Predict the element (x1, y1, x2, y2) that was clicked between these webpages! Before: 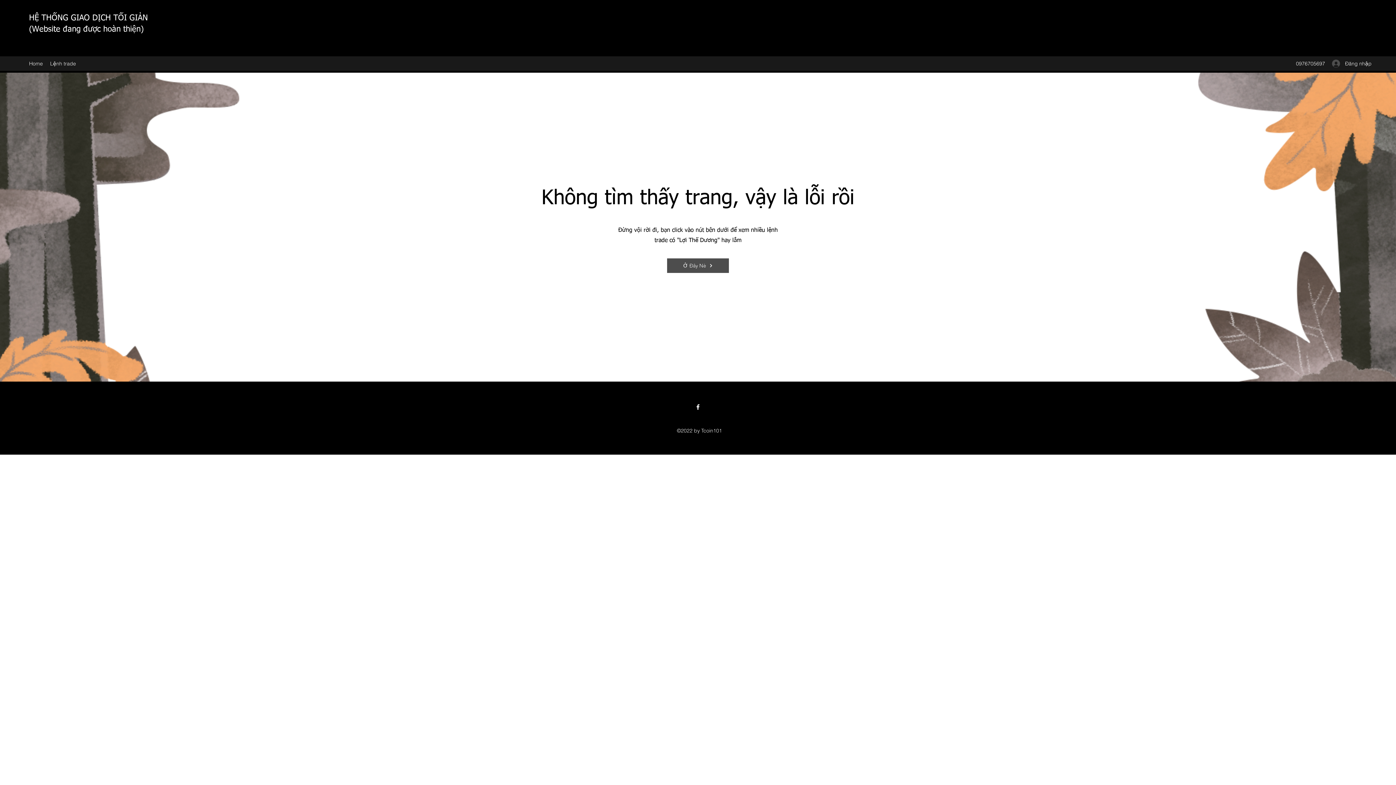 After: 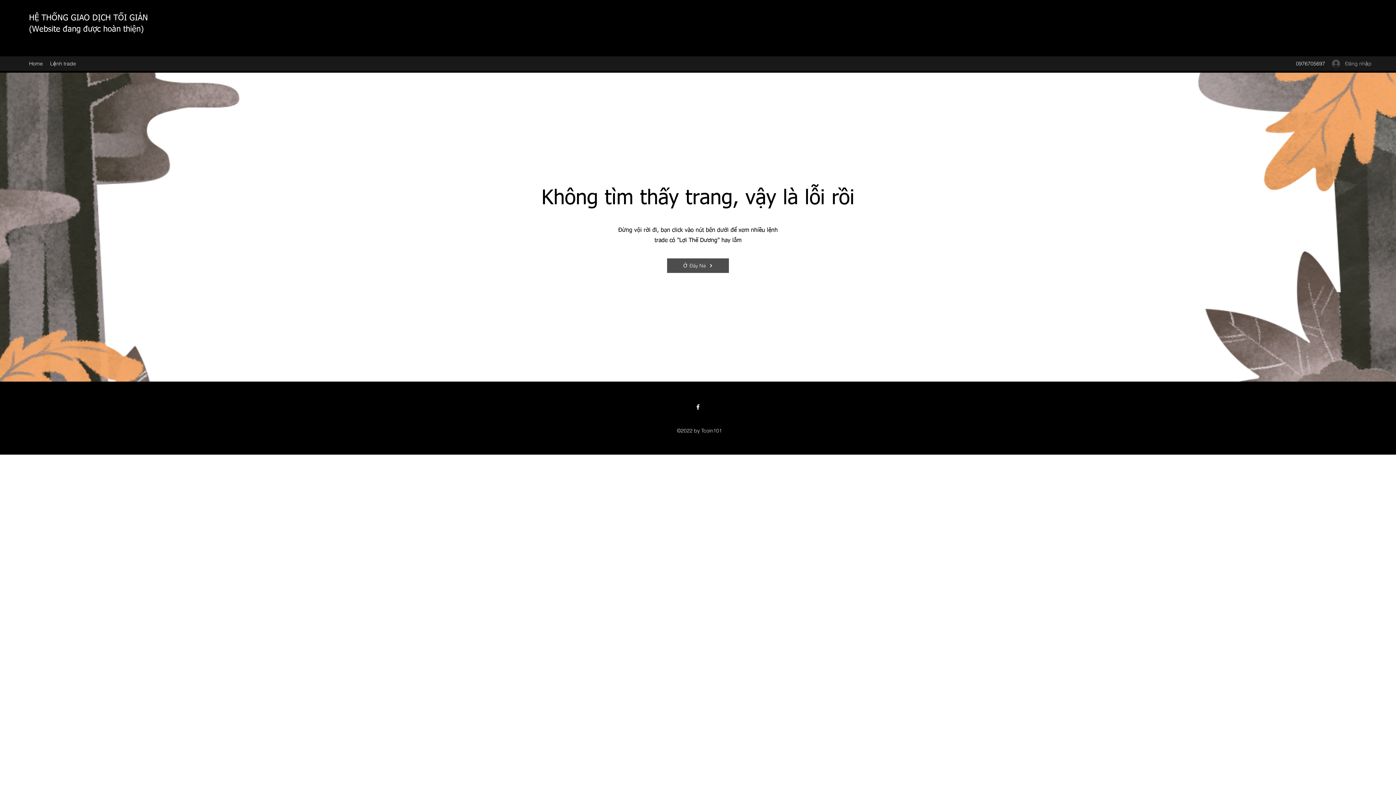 Action: bbox: (1327, 56, 1367, 70) label: Đăng nhập